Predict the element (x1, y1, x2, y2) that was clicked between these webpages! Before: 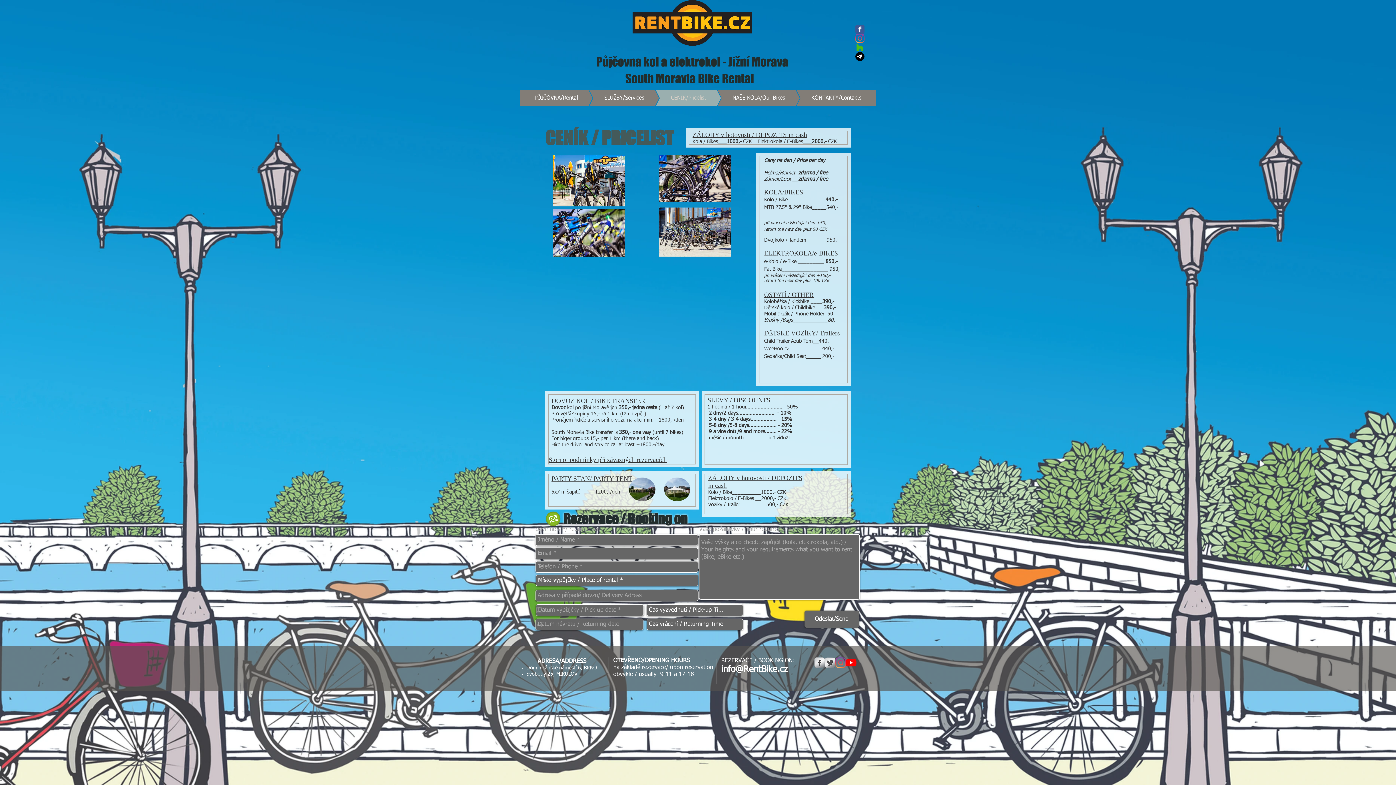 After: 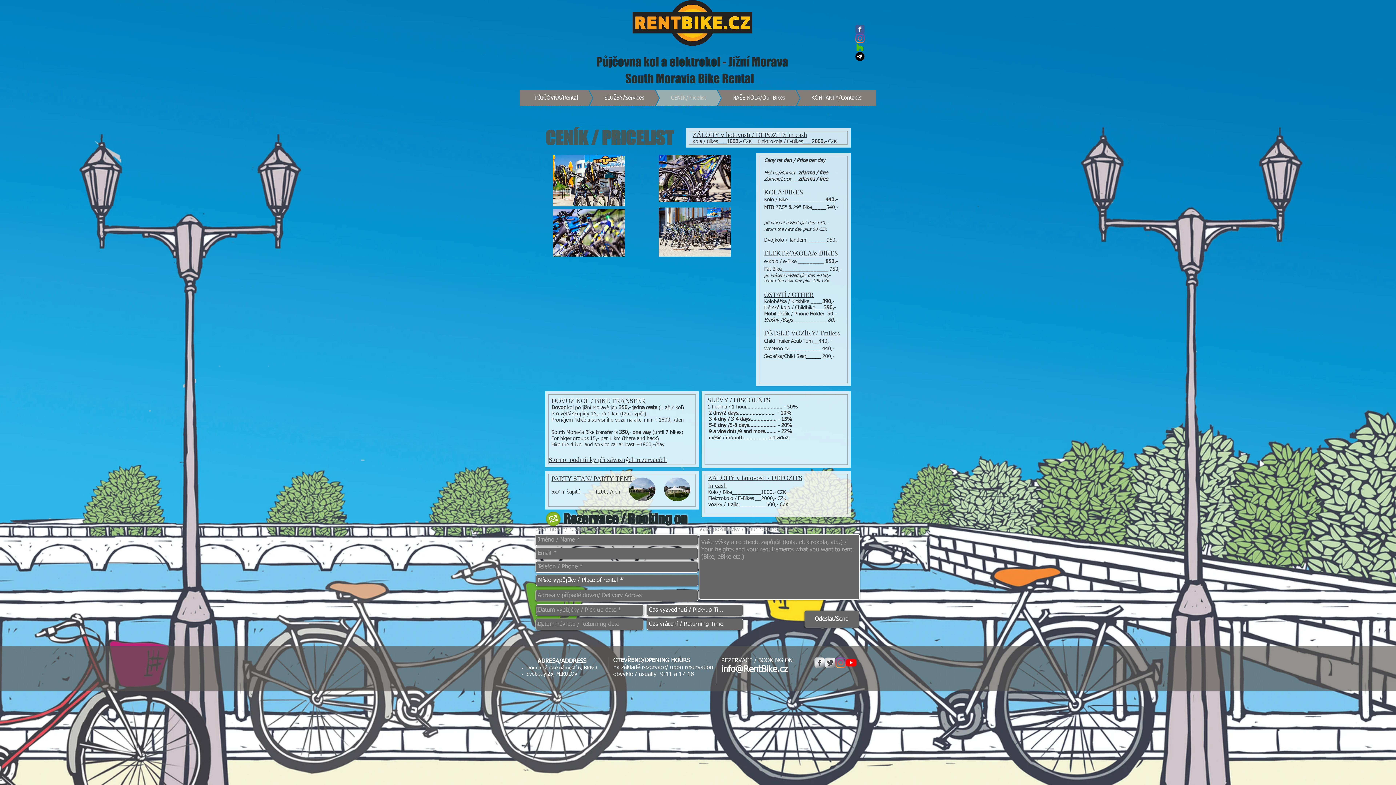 Action: bbox: (634, 90, 721, 105) label: CENÍK/Pricelist